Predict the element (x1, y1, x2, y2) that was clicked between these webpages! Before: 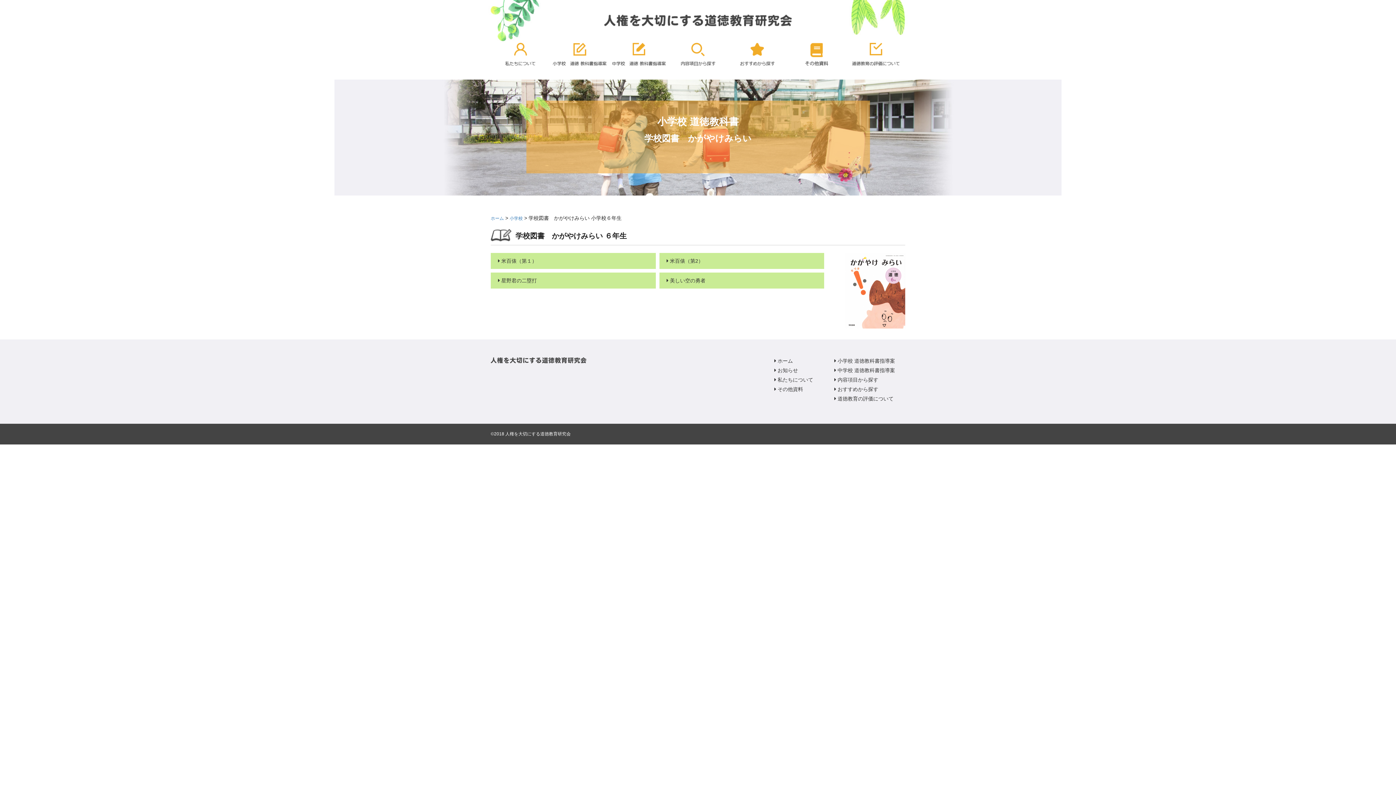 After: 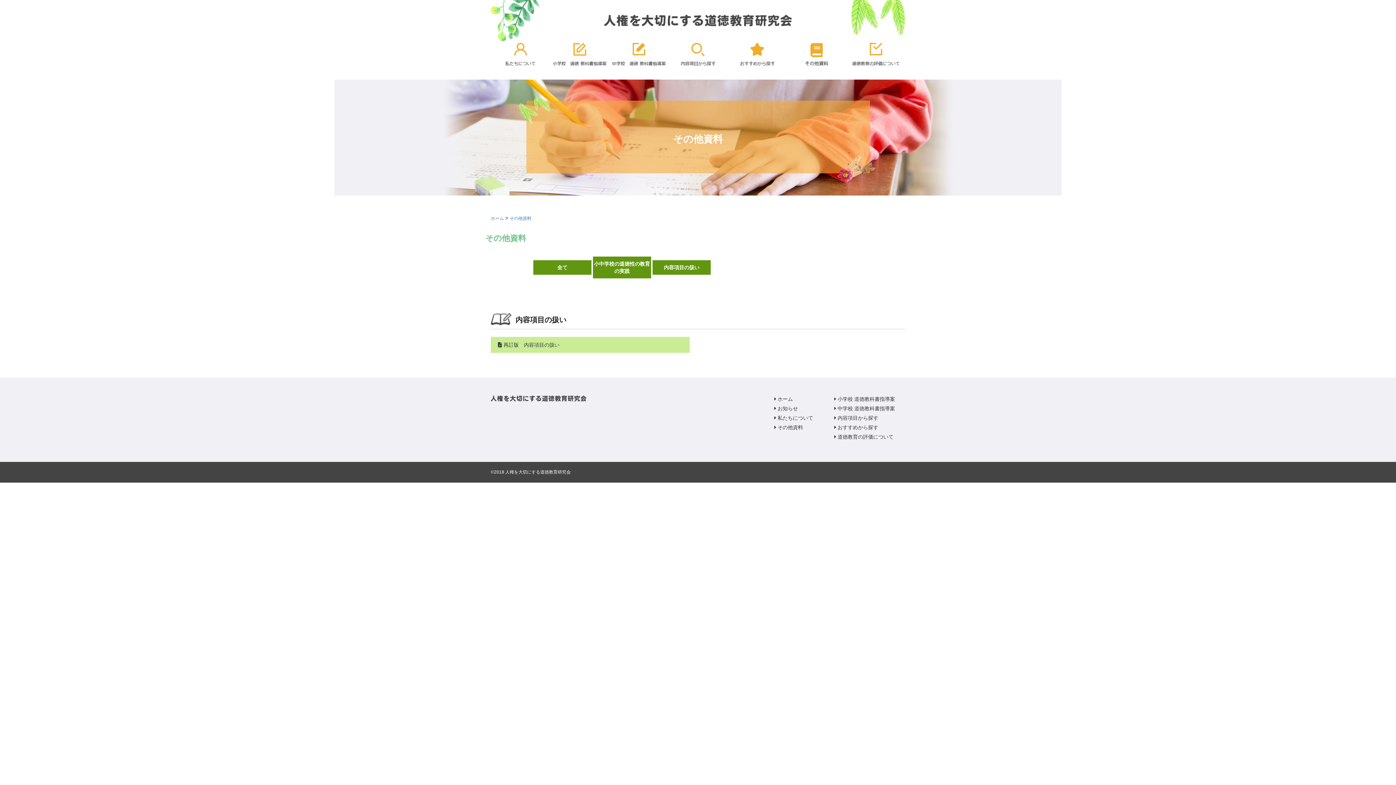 Action: bbox: (787, 42, 845, 72)